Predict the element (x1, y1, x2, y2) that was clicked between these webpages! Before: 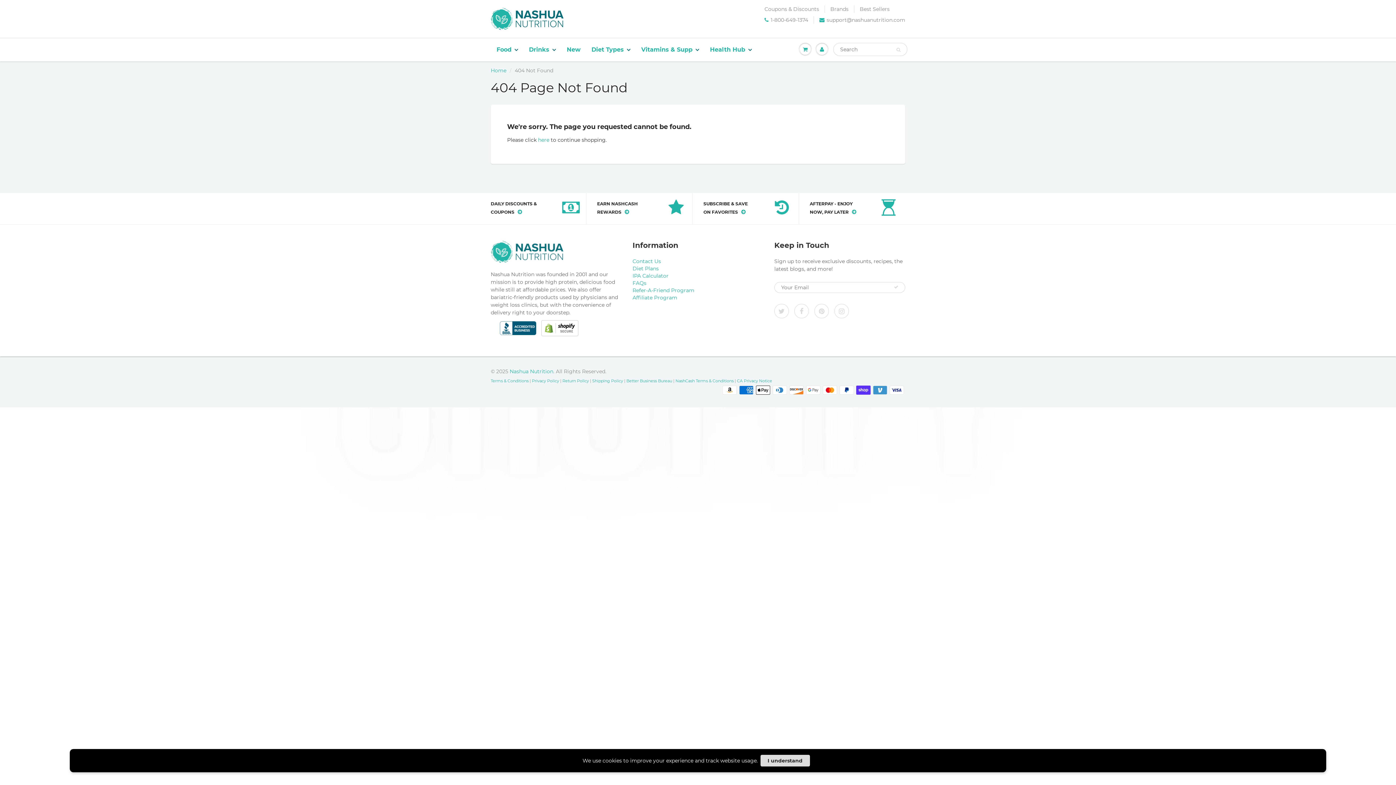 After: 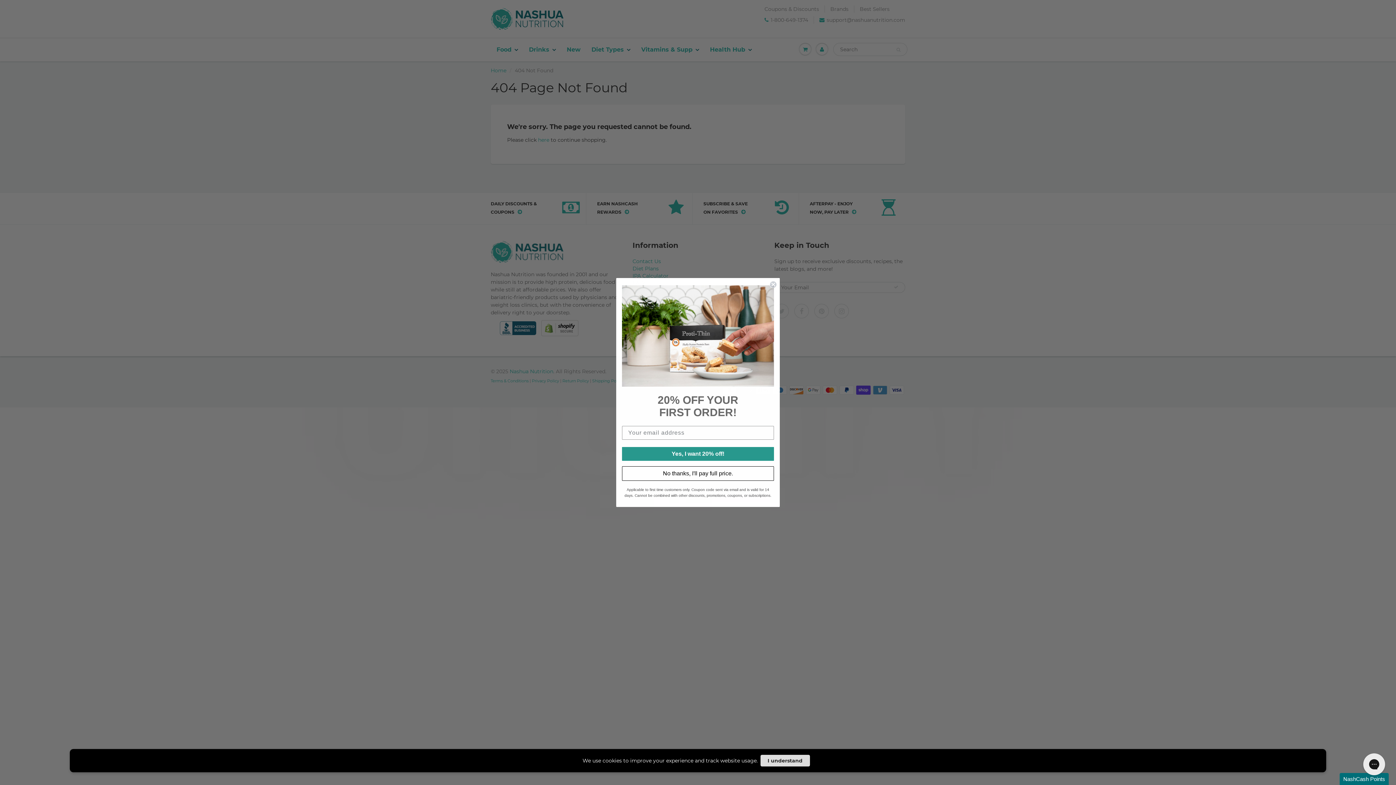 Action: bbox: (541, 324, 578, 331)